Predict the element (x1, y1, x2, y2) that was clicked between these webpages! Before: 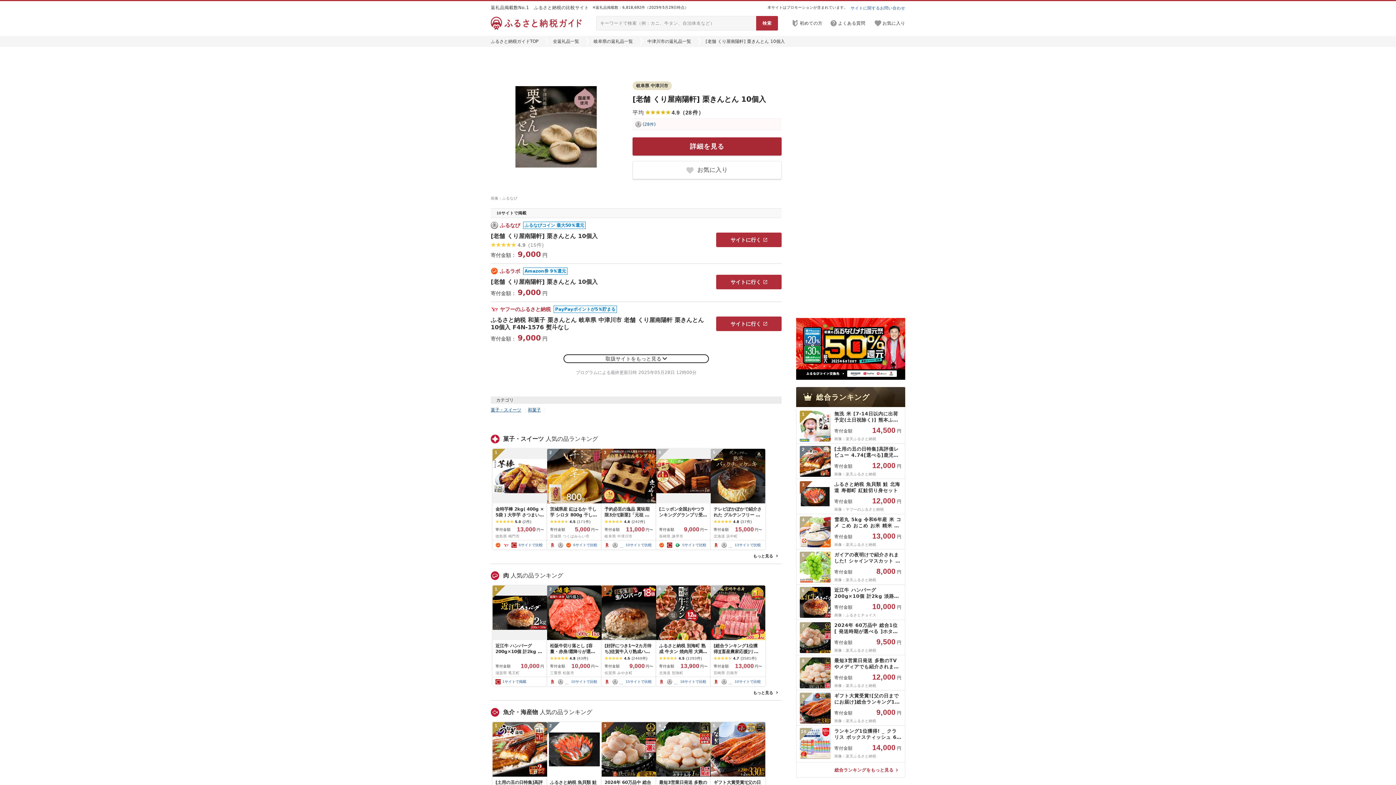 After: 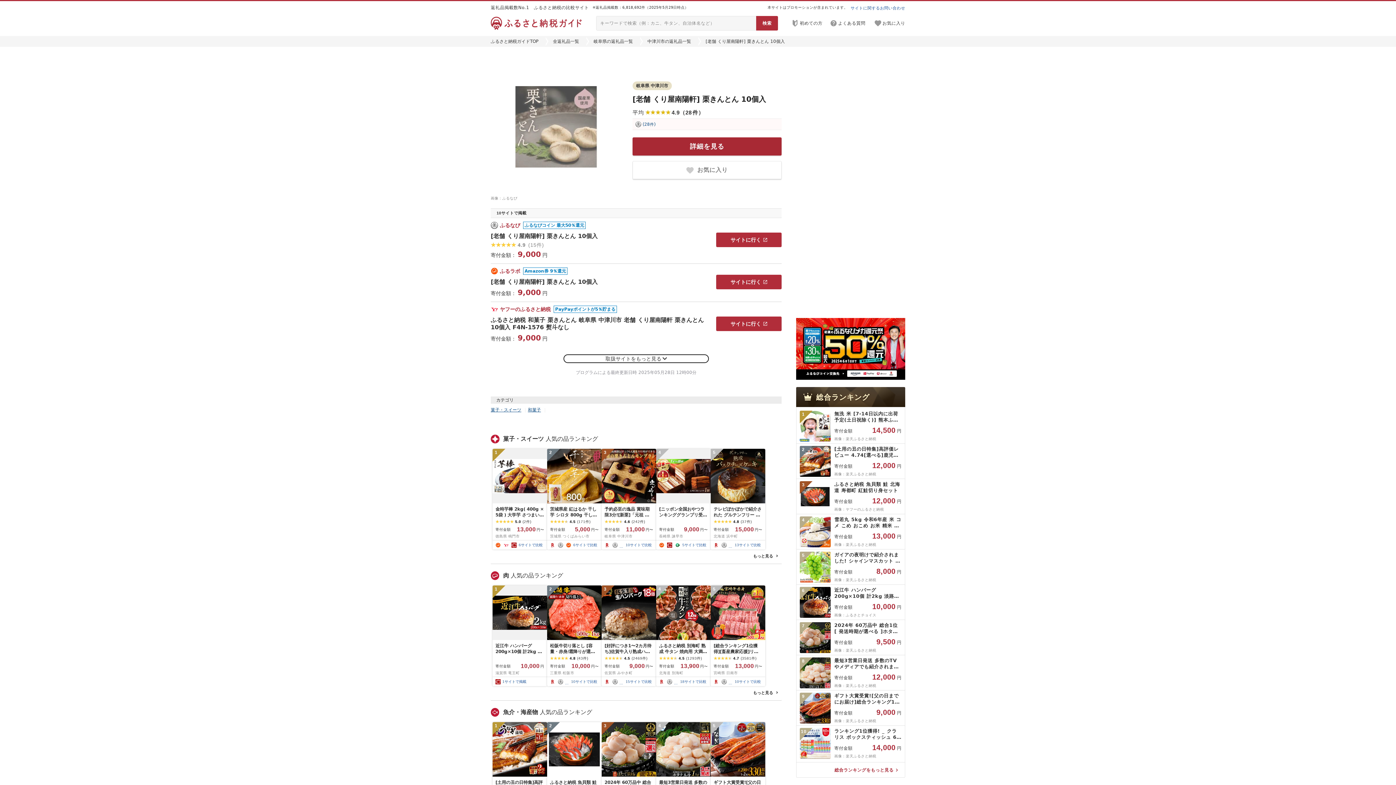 Action: bbox: (490, 61, 621, 192)